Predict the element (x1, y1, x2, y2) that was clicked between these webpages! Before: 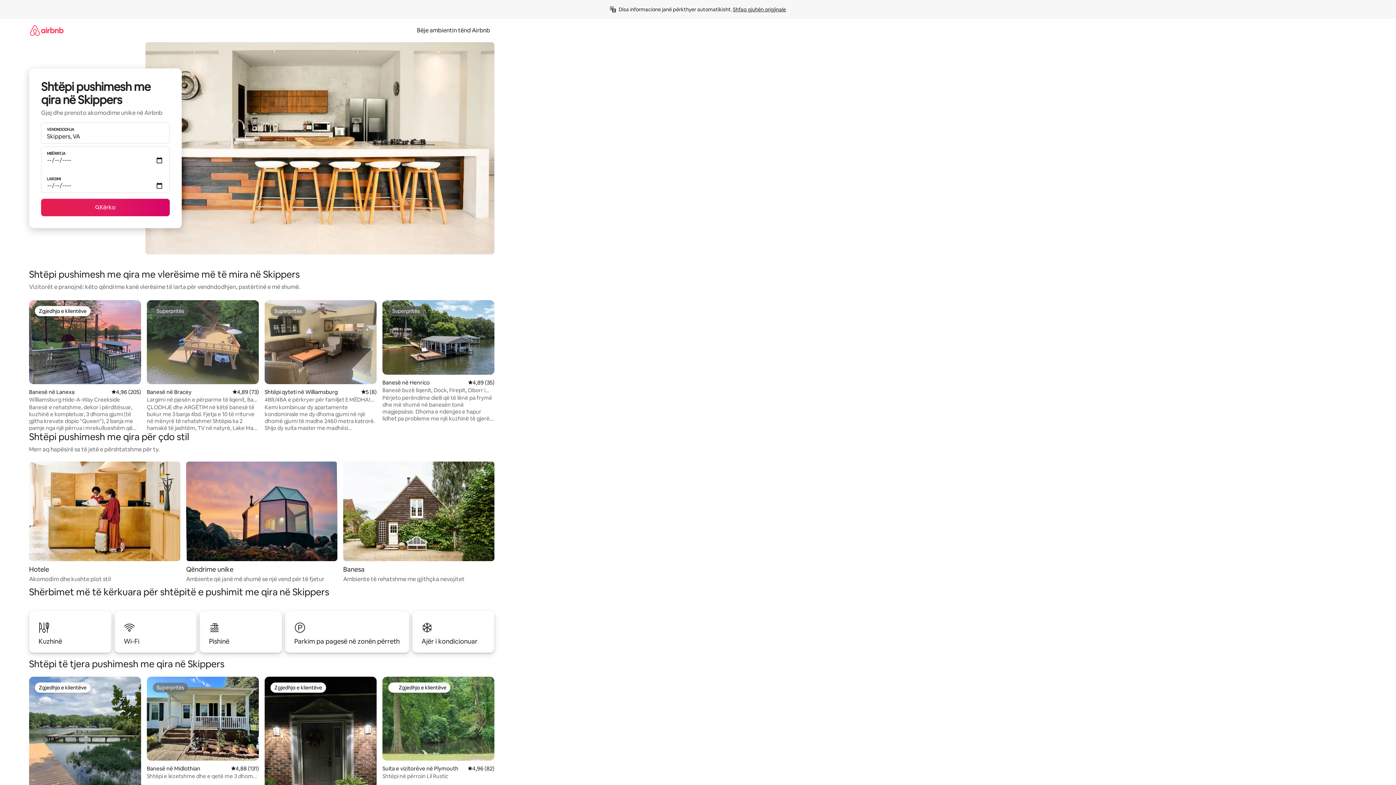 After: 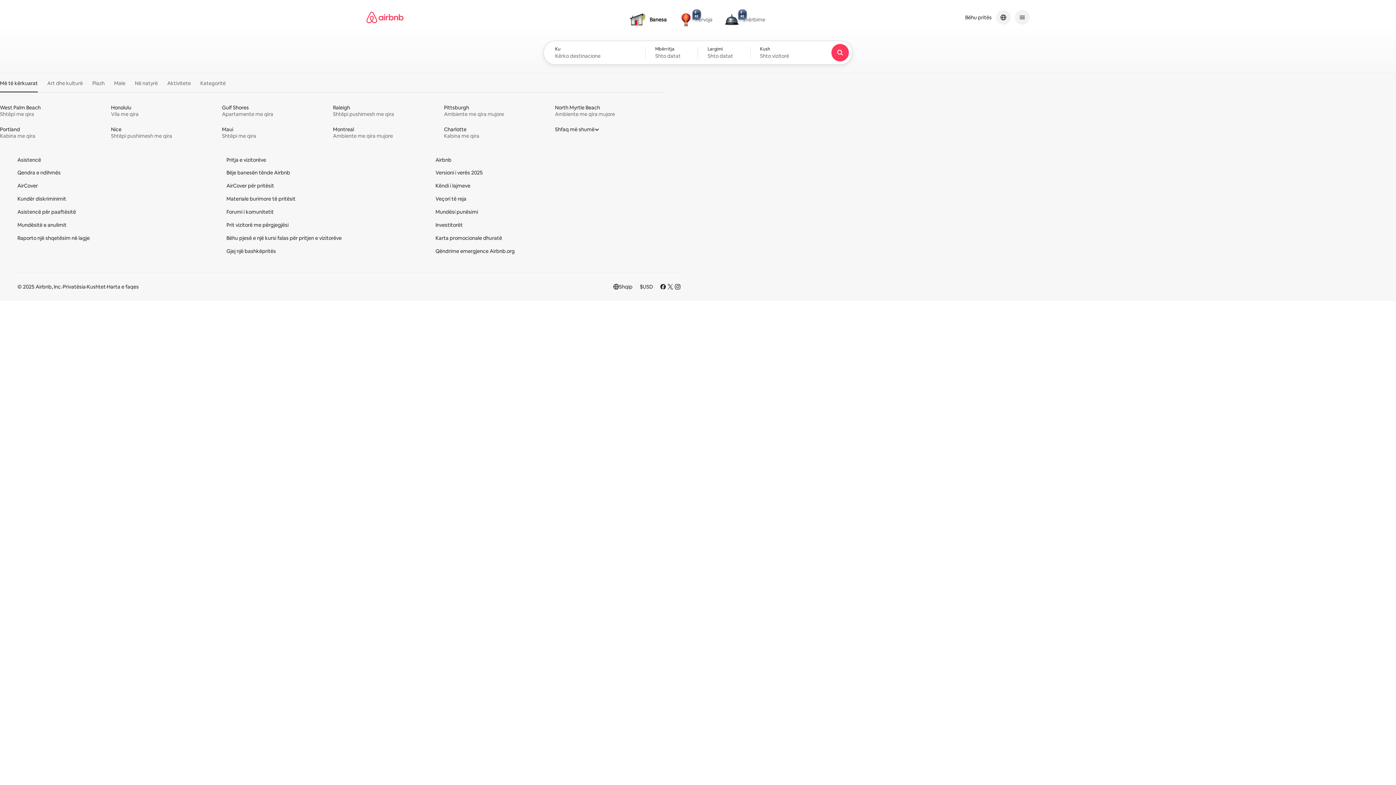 Action: bbox: (29, 18, 63, 41)